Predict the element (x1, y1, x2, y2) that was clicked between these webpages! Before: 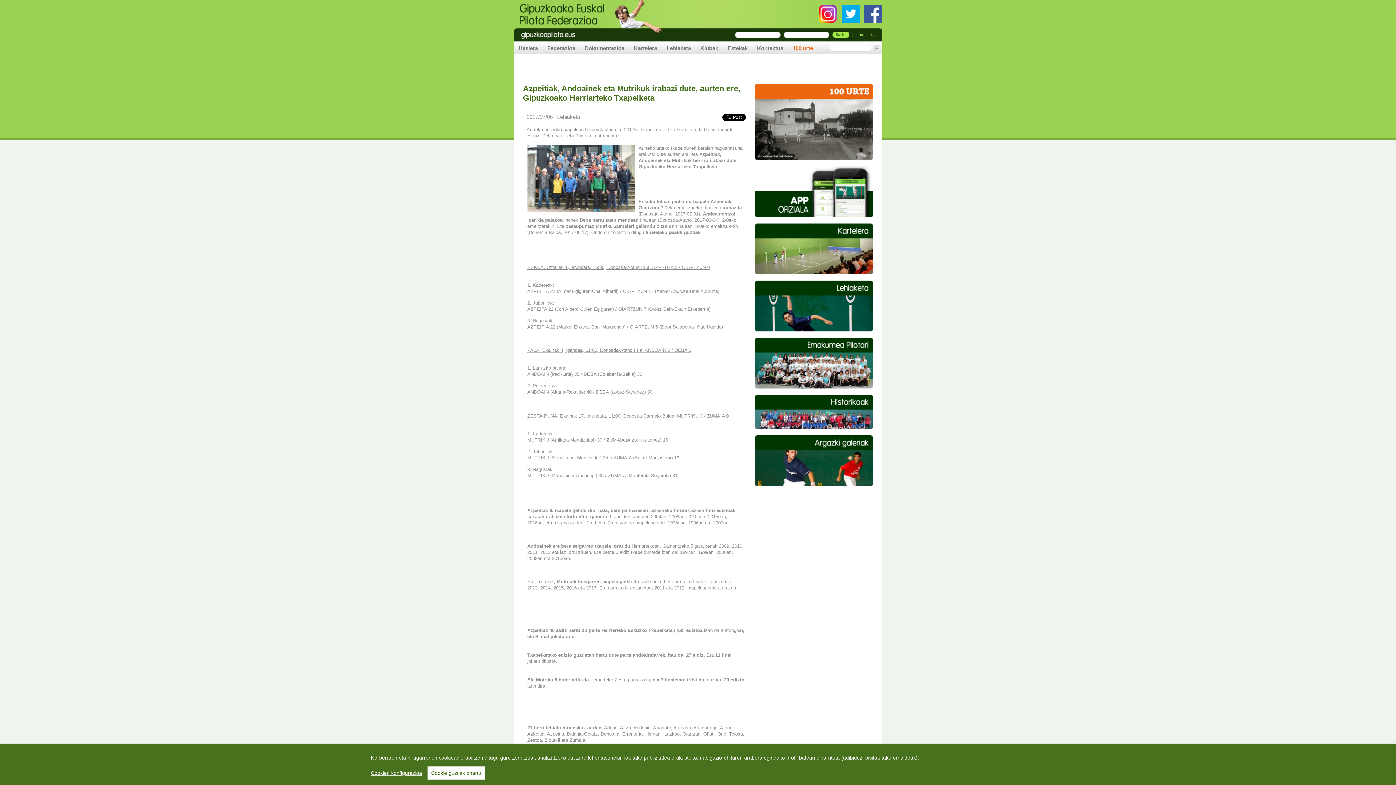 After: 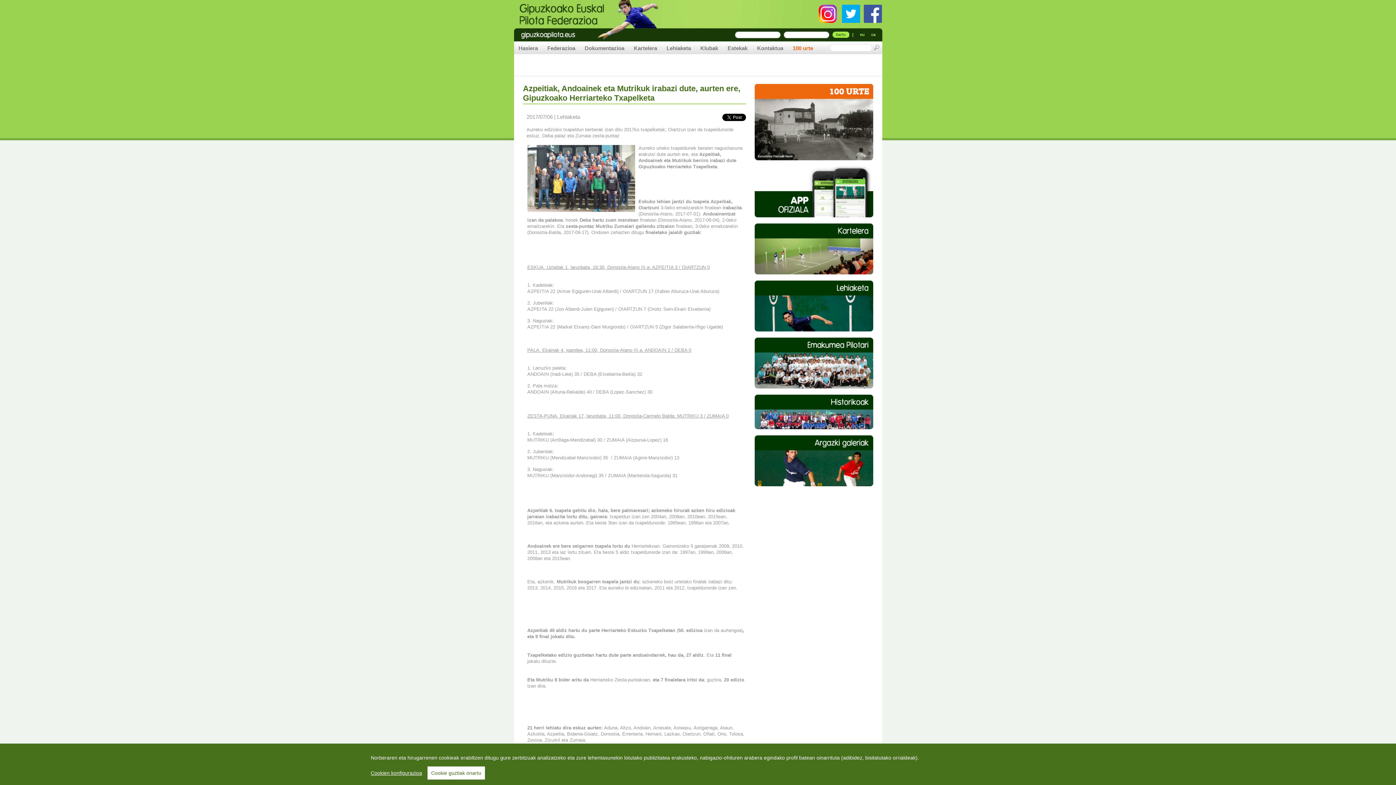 Action: label: eu bbox: (856, 31, 868, 38)